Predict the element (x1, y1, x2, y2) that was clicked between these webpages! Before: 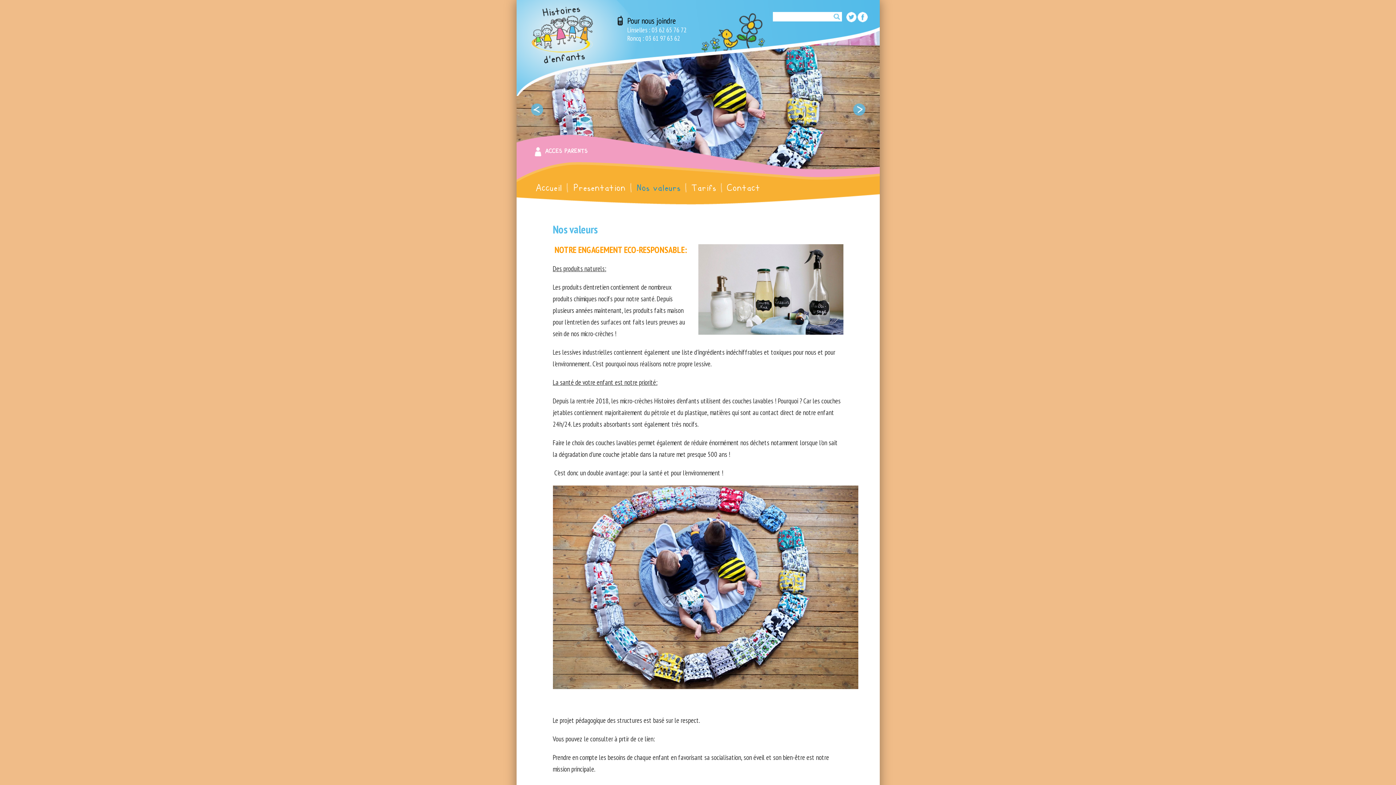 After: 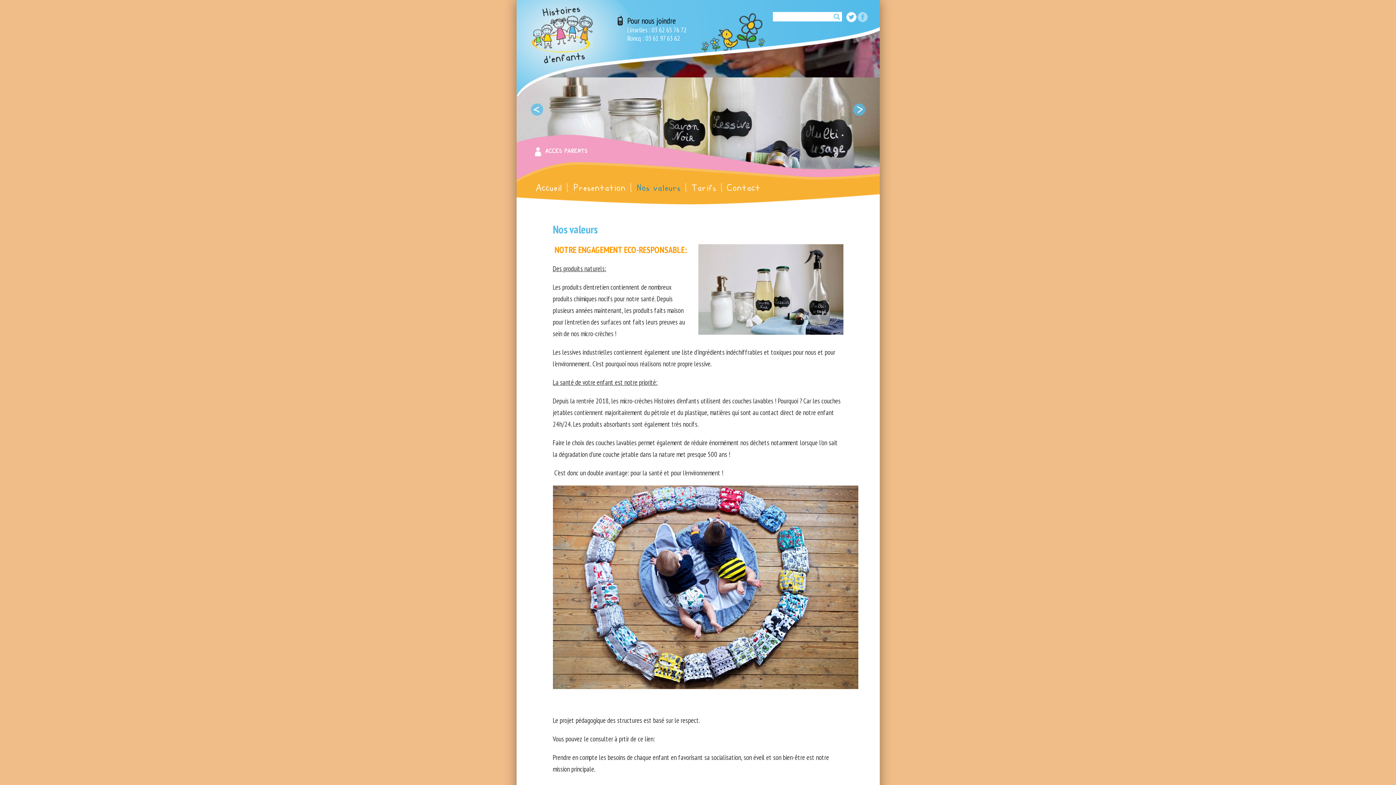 Action: bbox: (857, 16, 867, 23)